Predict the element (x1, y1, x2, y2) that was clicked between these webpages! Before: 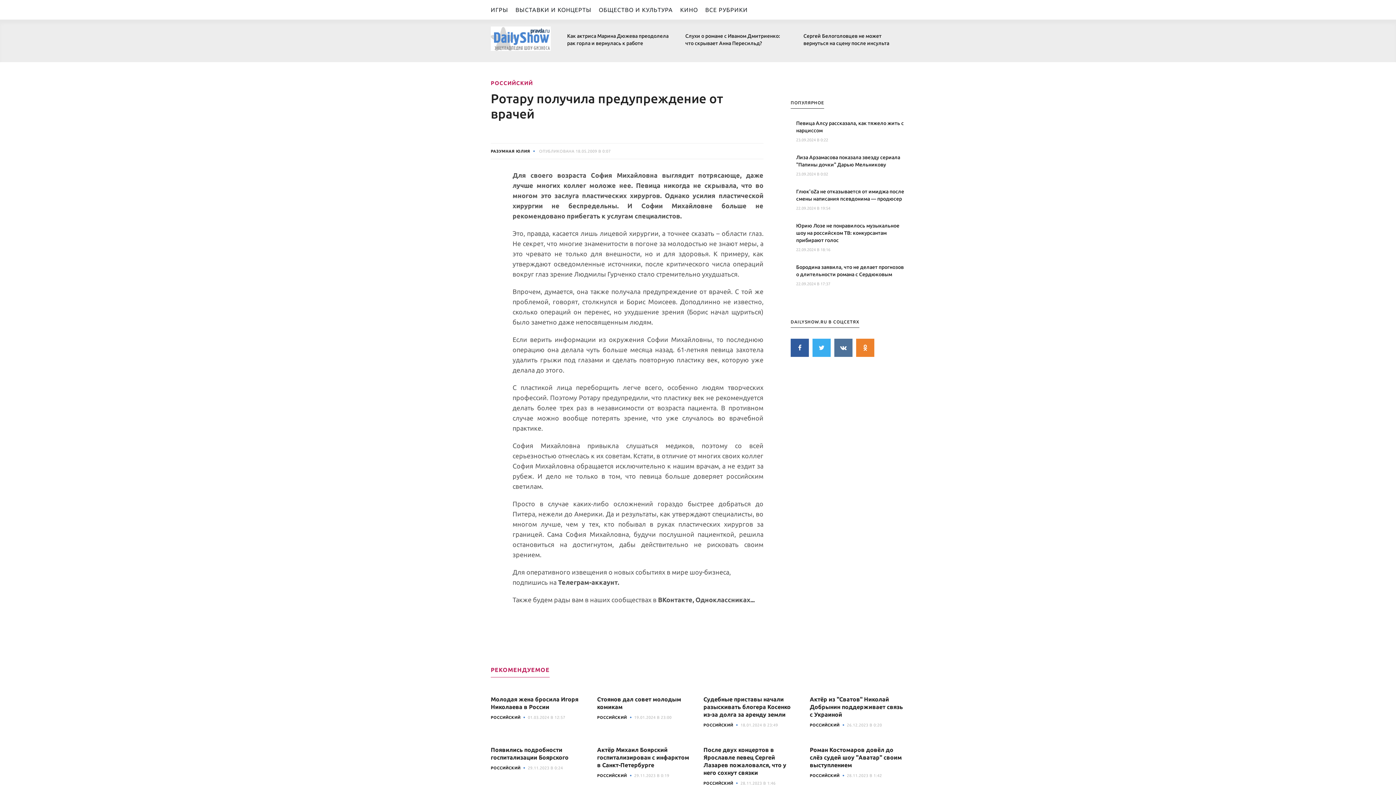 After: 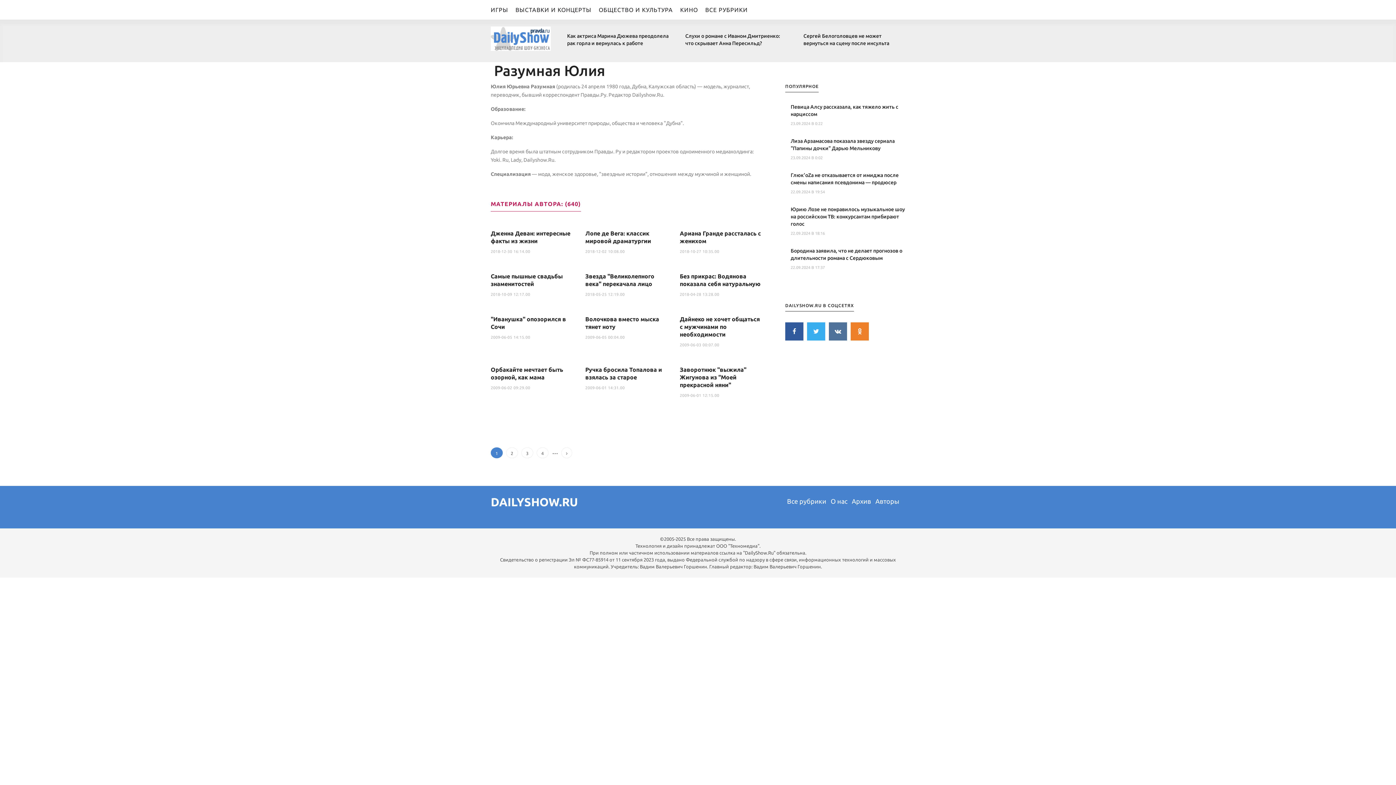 Action: label: РАЗУМНАЯ ЮЛИЯ bbox: (490, 149, 530, 153)